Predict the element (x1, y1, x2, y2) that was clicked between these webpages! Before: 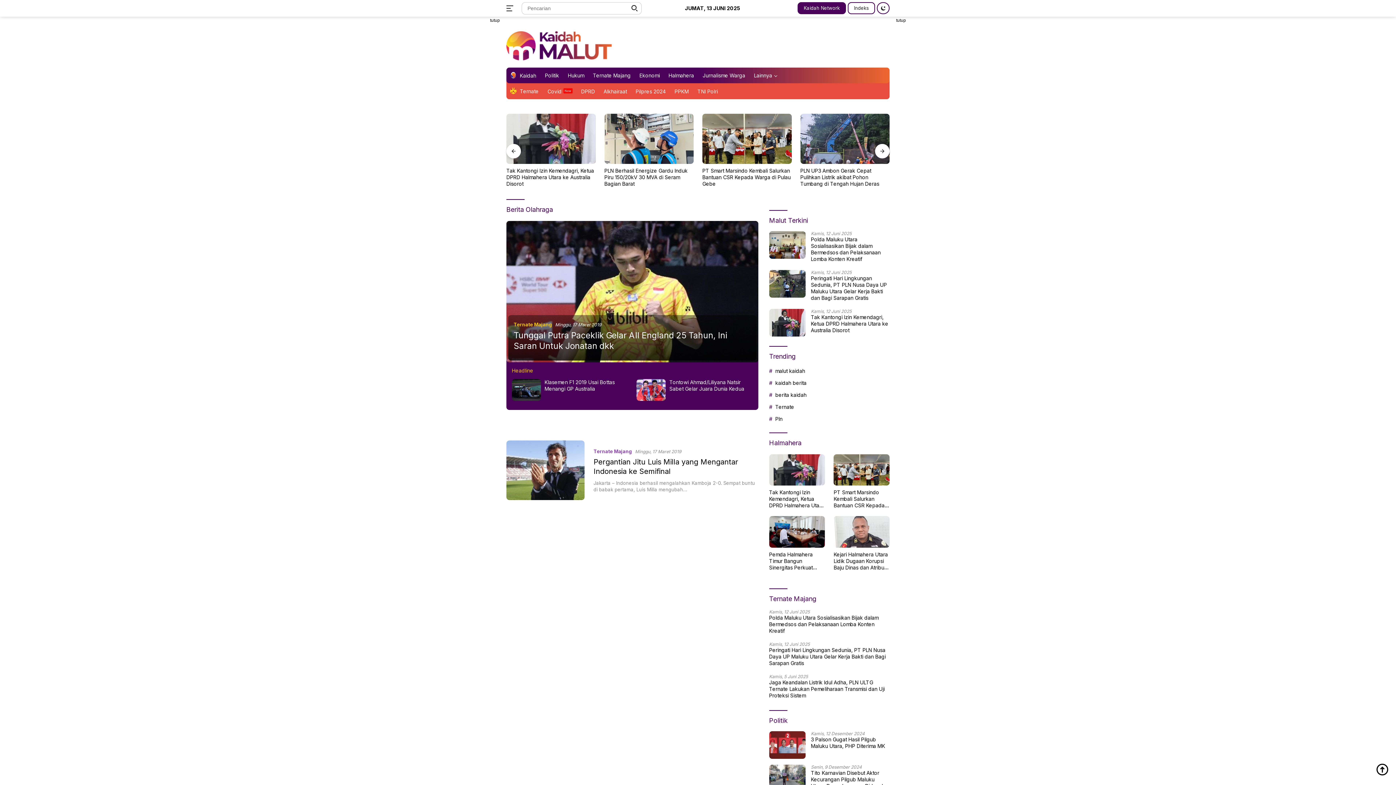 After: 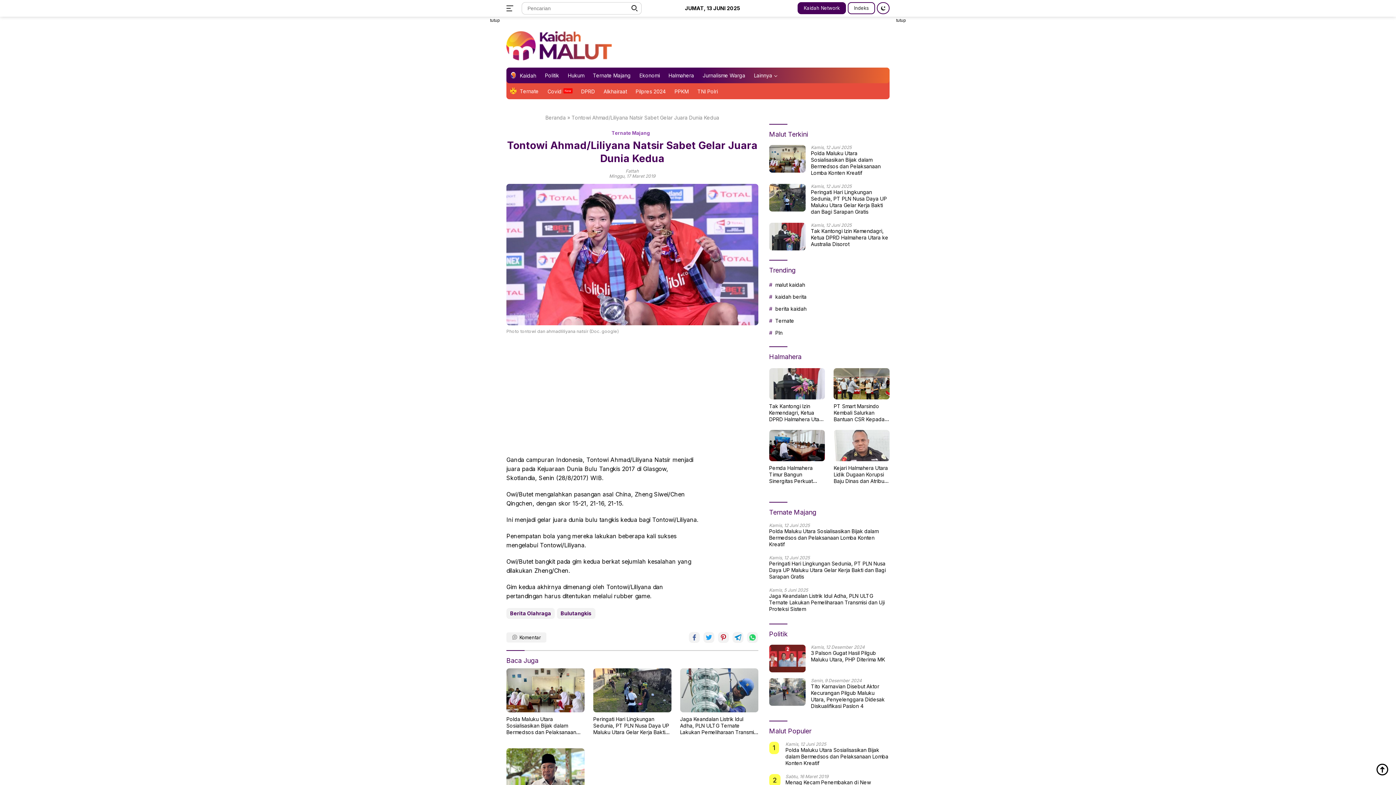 Action: bbox: (636, 379, 665, 401)